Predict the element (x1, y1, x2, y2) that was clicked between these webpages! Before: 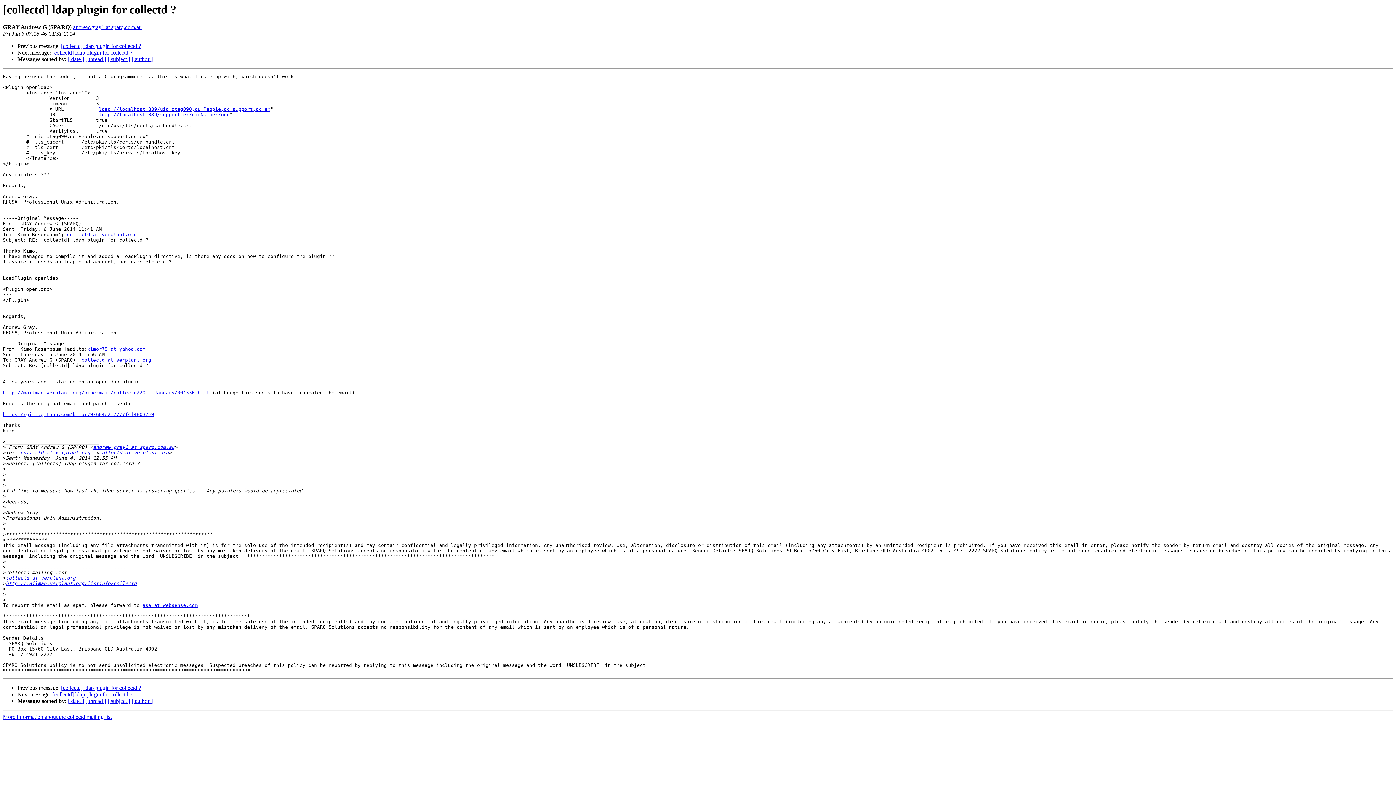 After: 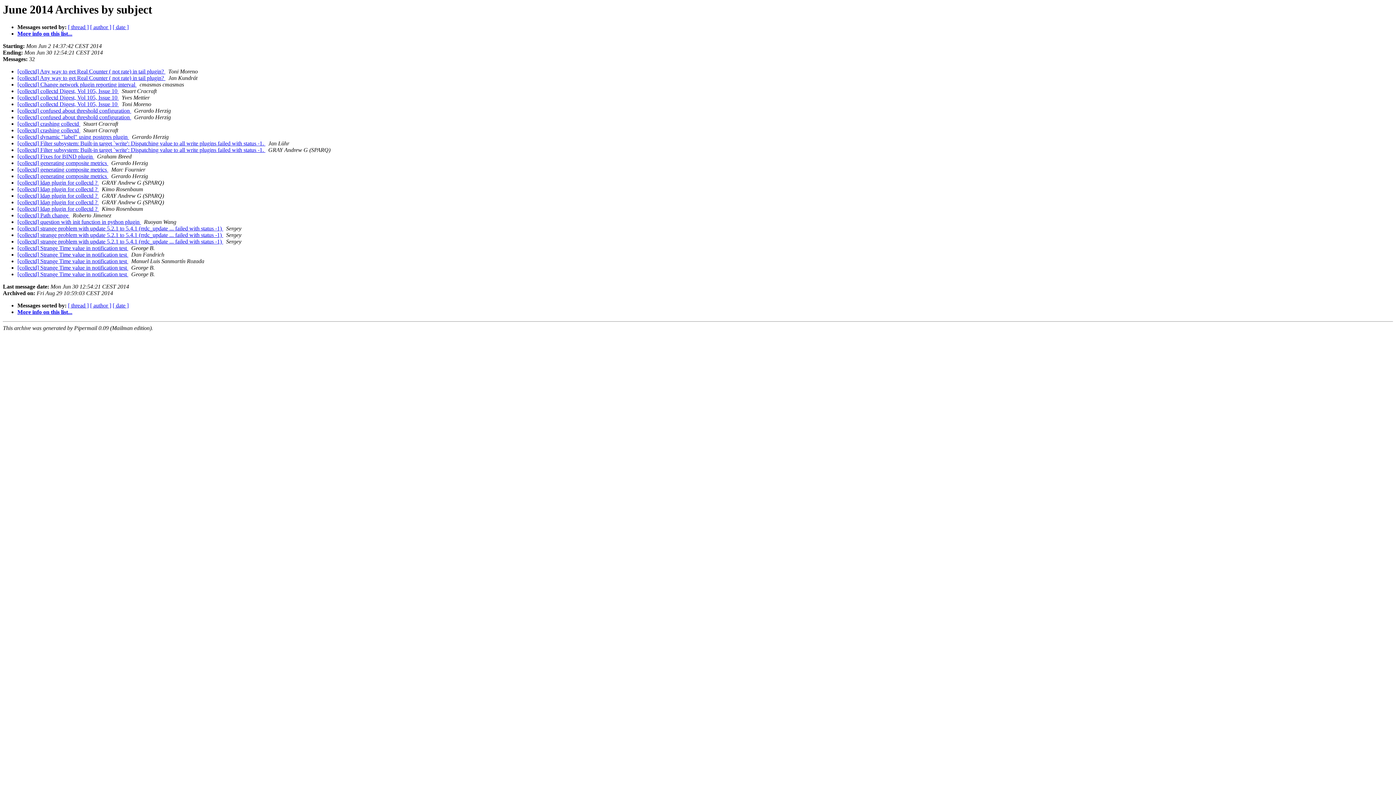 Action: bbox: (107, 56, 130, 62) label: [ subject ]